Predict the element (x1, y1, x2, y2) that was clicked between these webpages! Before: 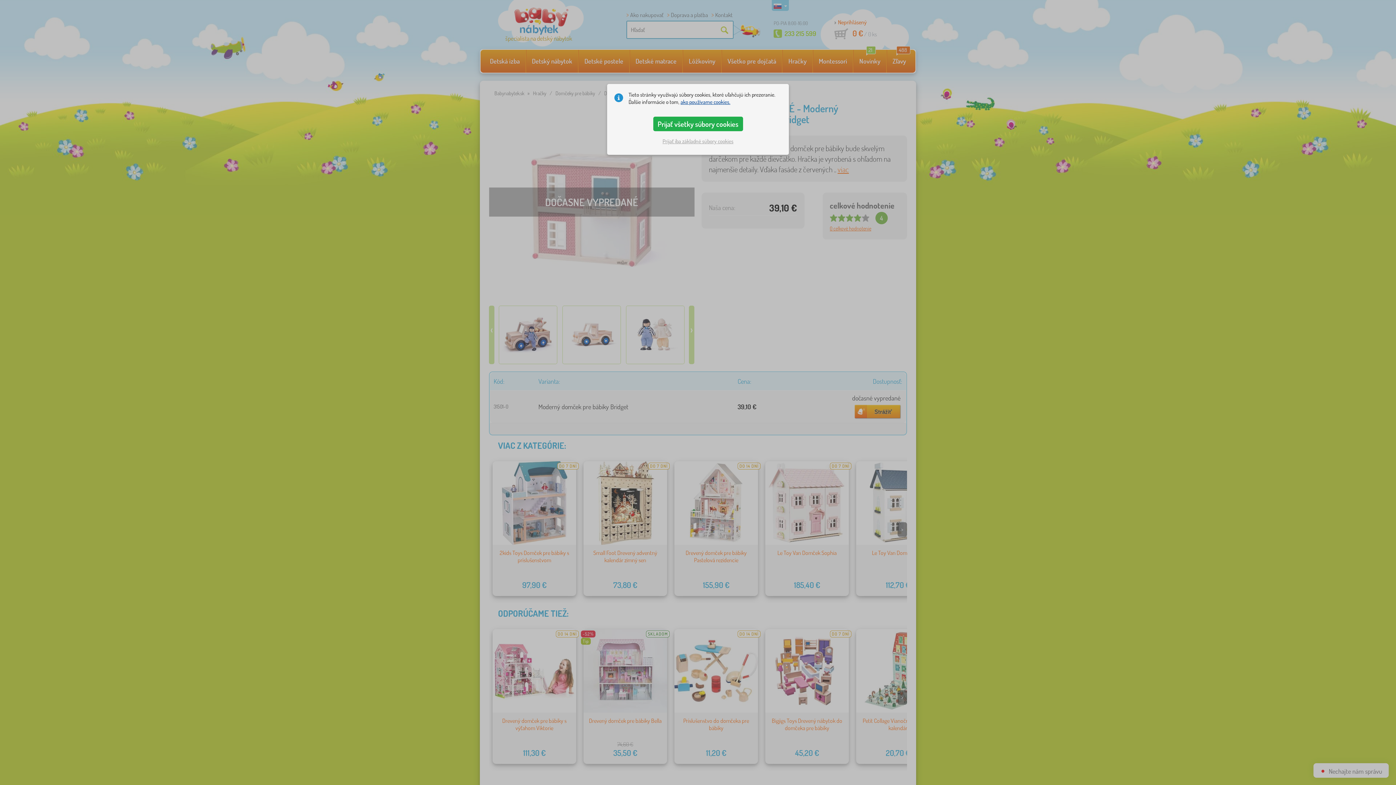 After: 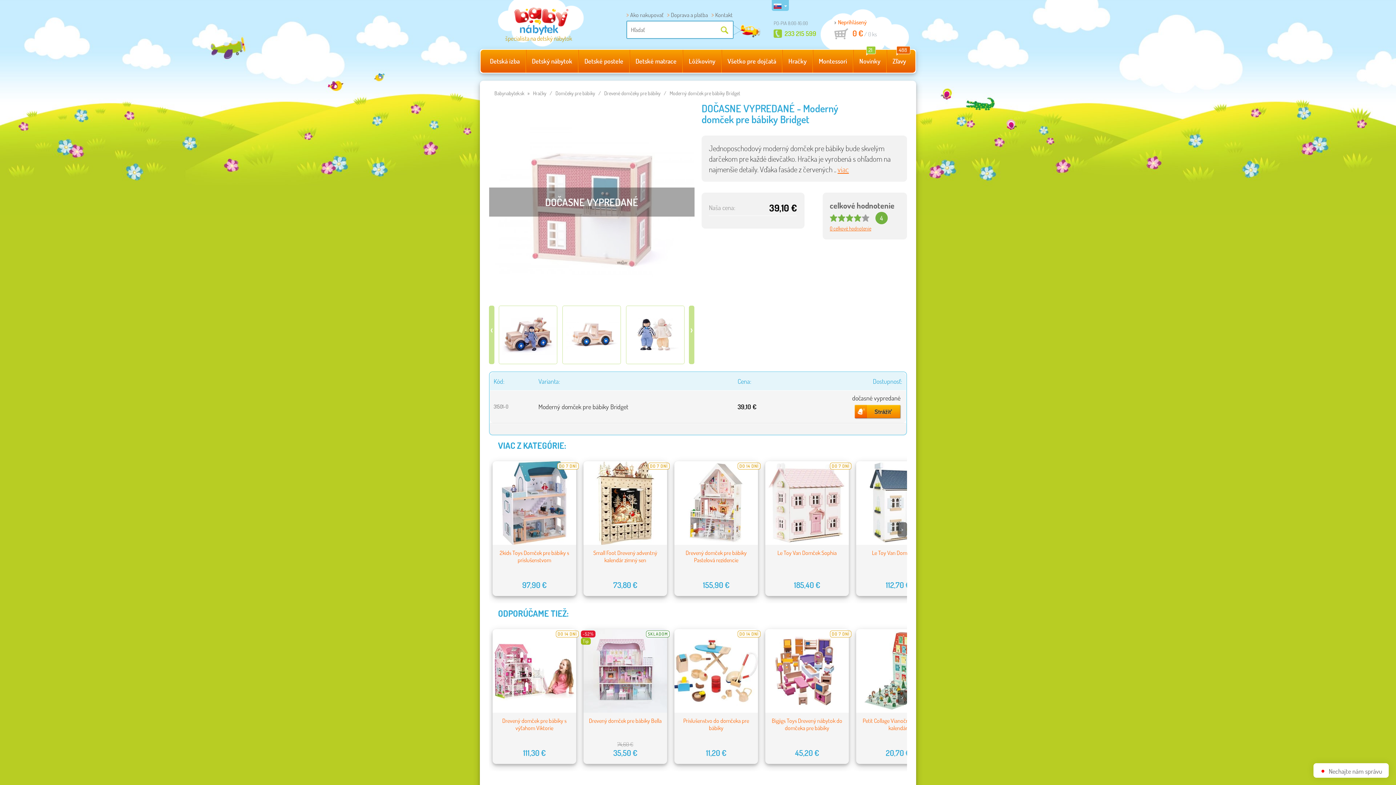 Action: bbox: (653, 116, 743, 131) label: Prijať všetky súbory cookies